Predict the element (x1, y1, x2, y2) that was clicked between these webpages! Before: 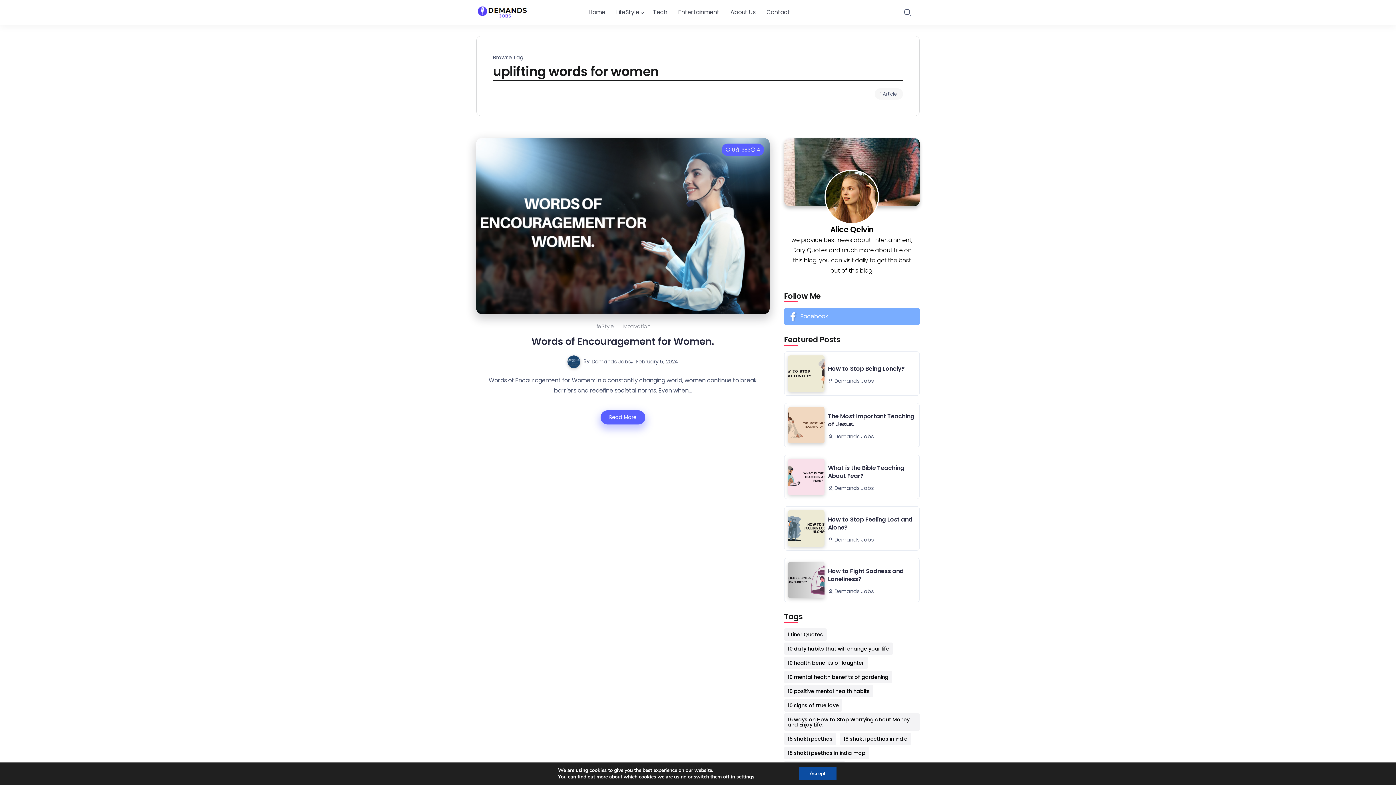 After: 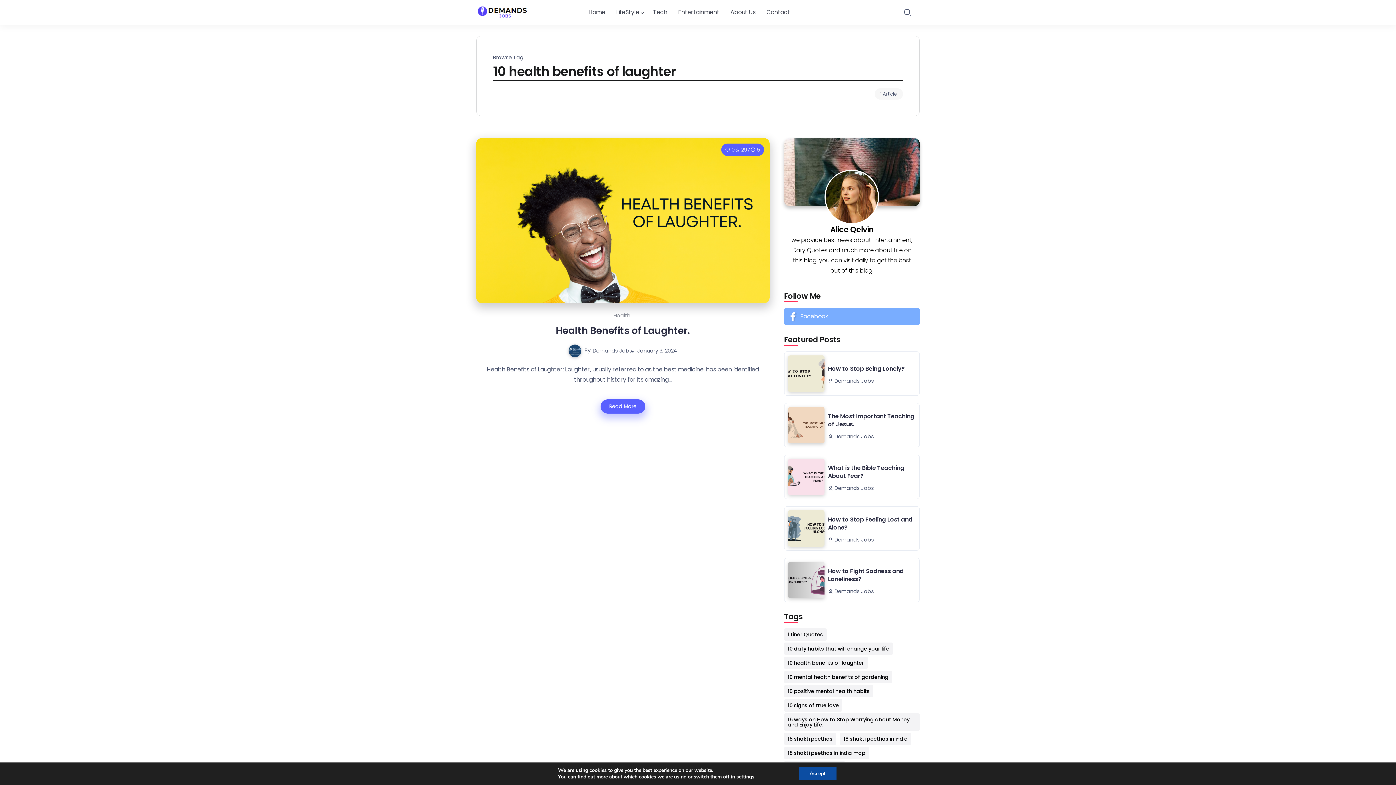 Action: bbox: (784, 656, 867, 669) label: 10 health benefits of laughter